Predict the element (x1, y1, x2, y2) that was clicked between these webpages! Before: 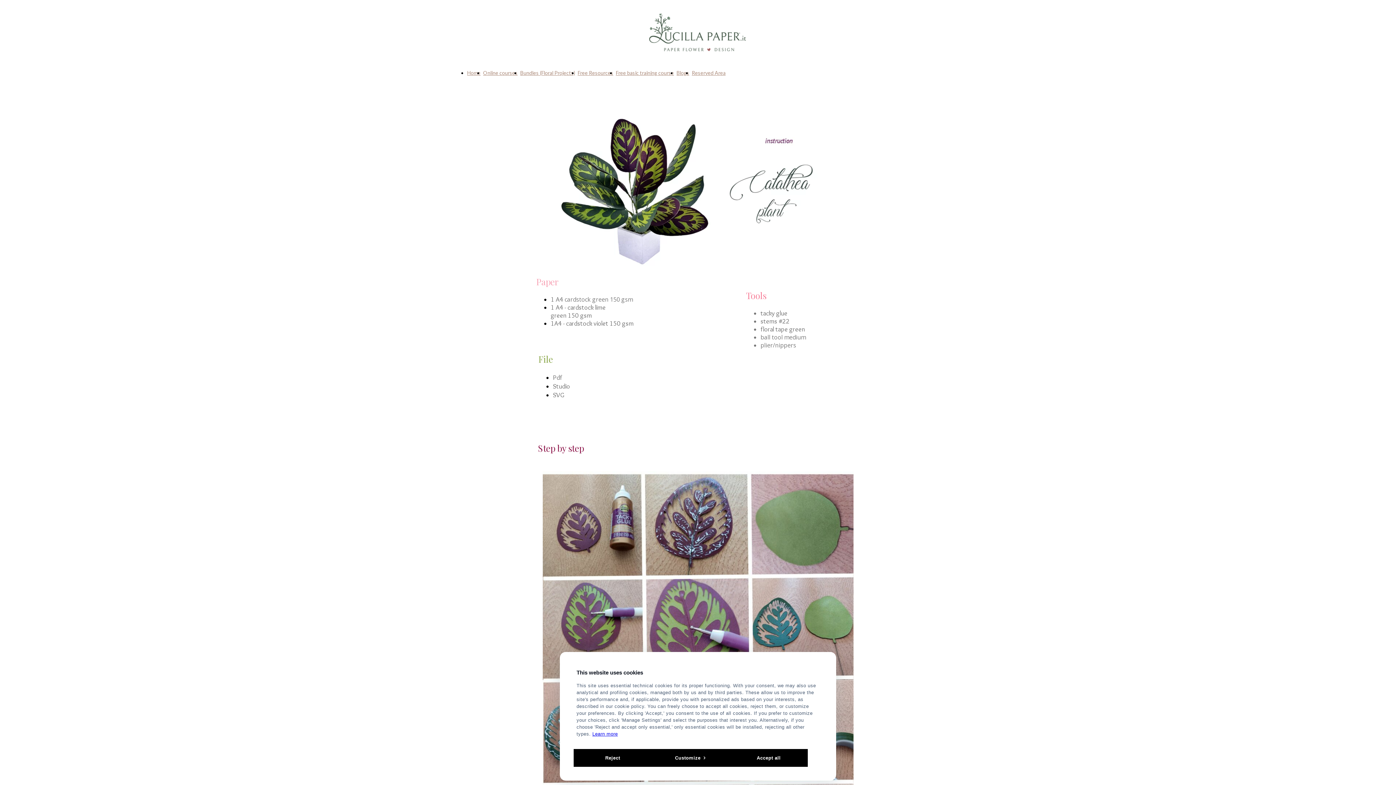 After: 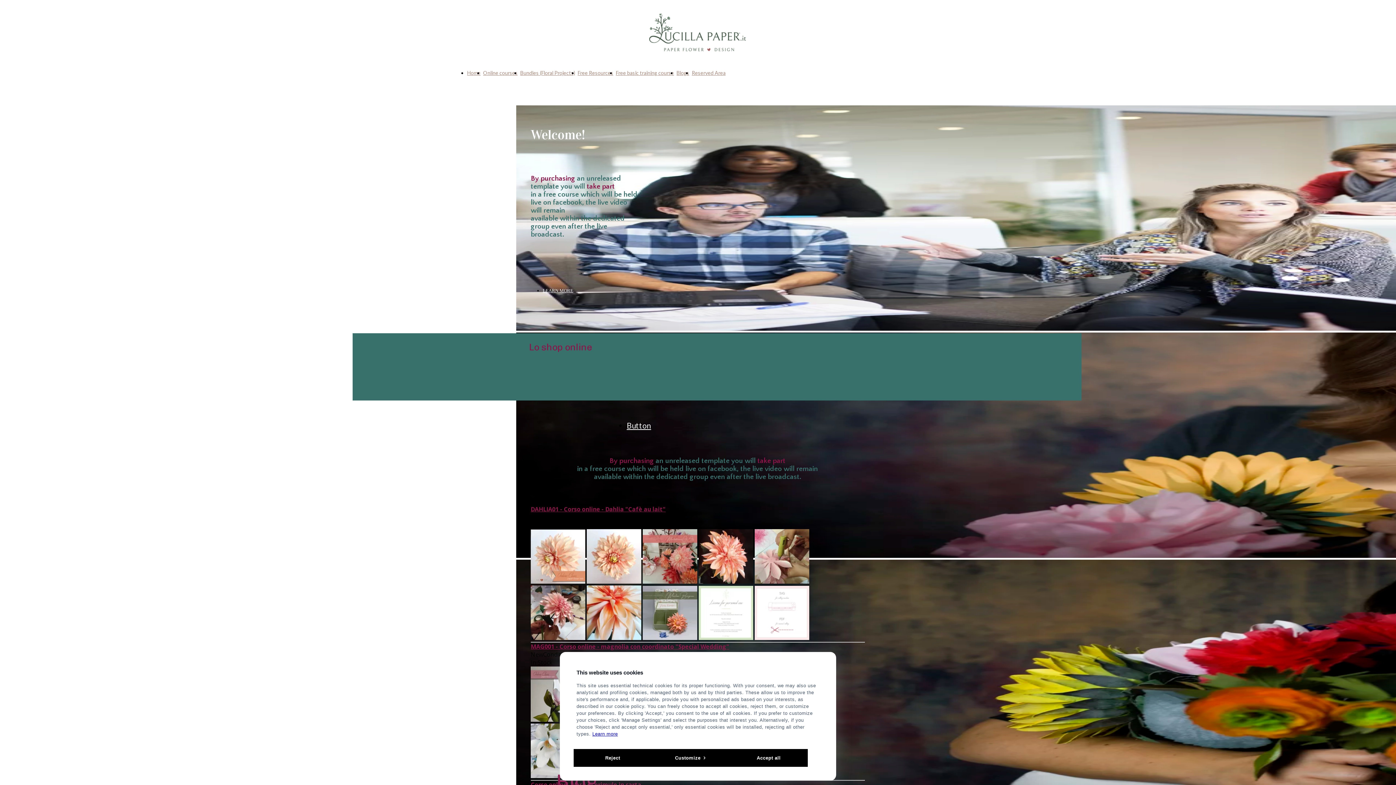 Action: bbox: (649, 45, 746, 53)